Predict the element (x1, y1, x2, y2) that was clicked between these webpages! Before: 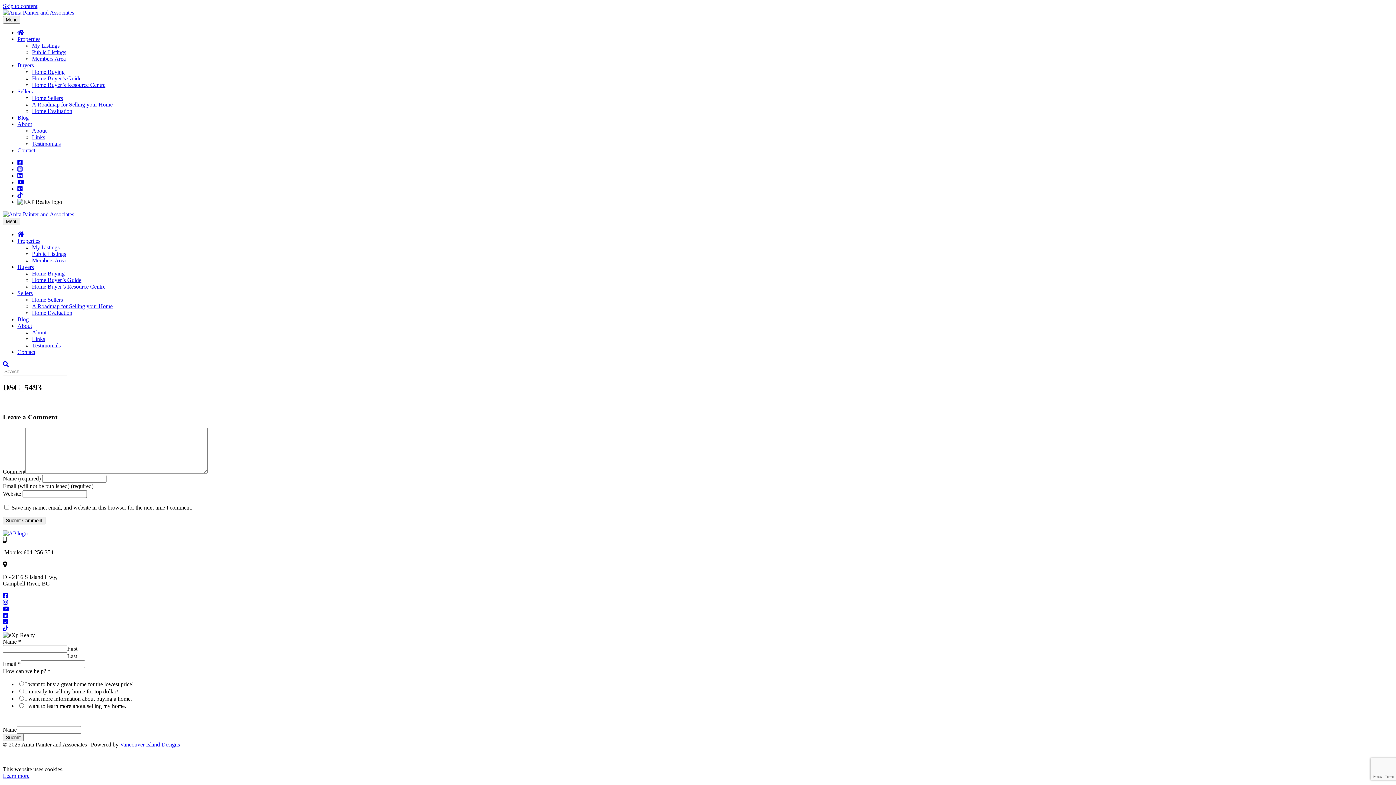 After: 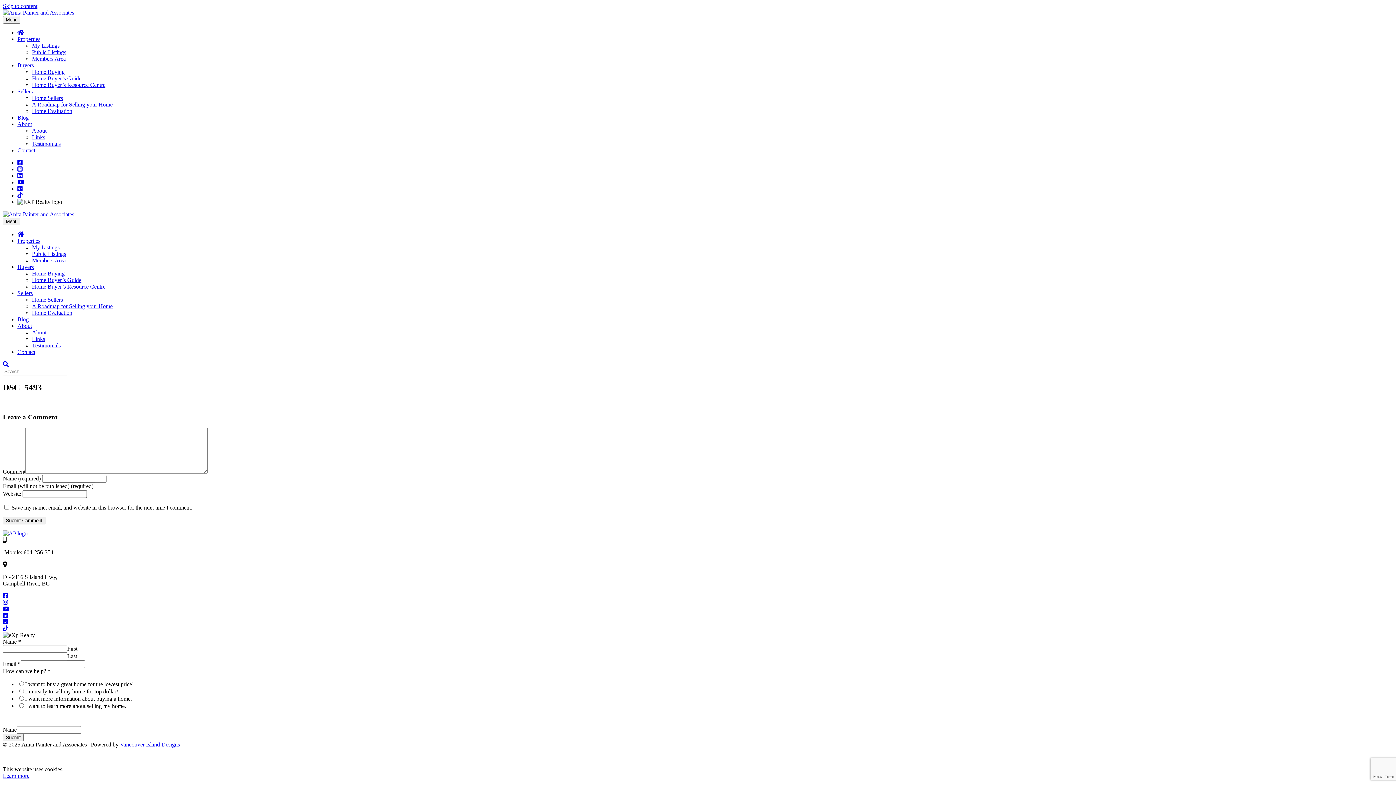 Action: bbox: (17, 185, 22, 192)